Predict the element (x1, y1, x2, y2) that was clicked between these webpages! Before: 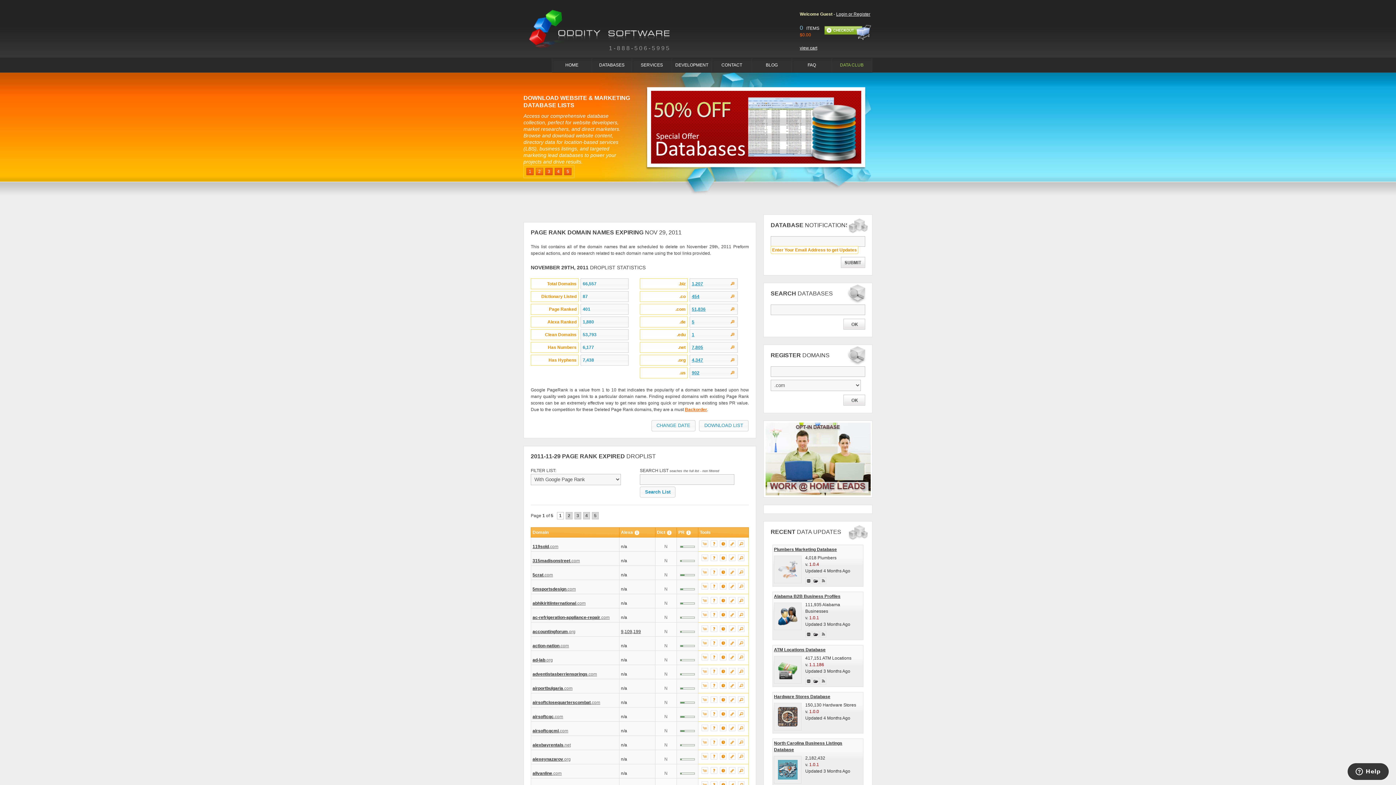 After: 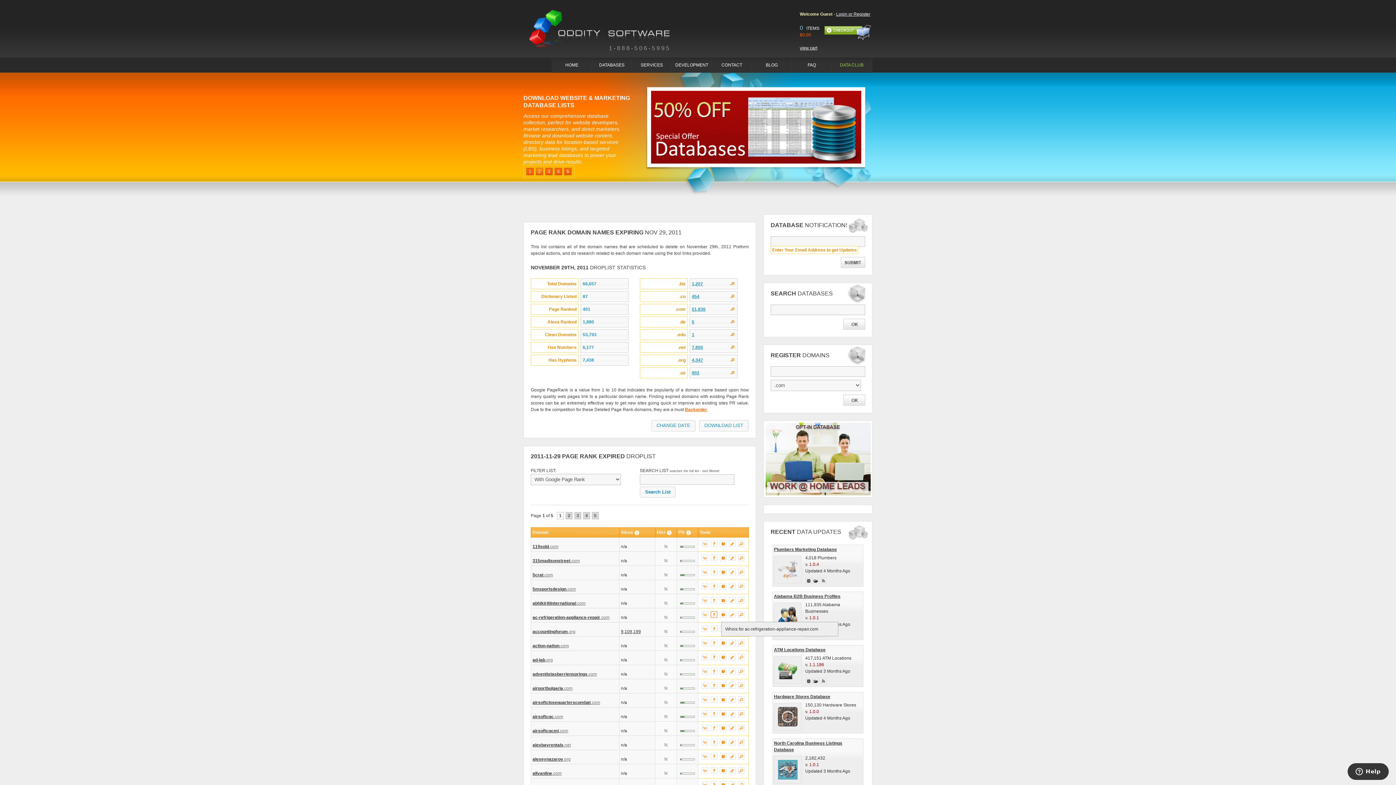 Action: bbox: (710, 611, 717, 618)